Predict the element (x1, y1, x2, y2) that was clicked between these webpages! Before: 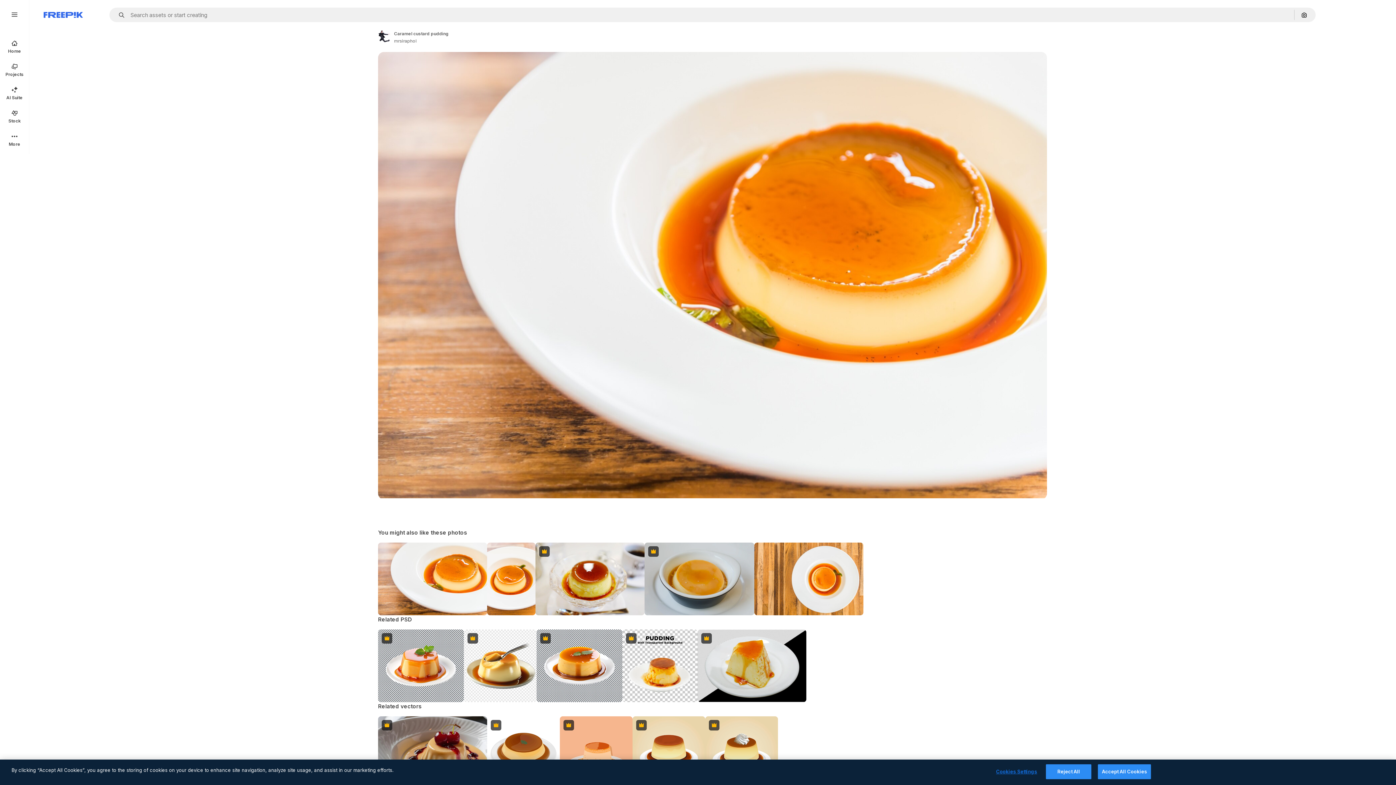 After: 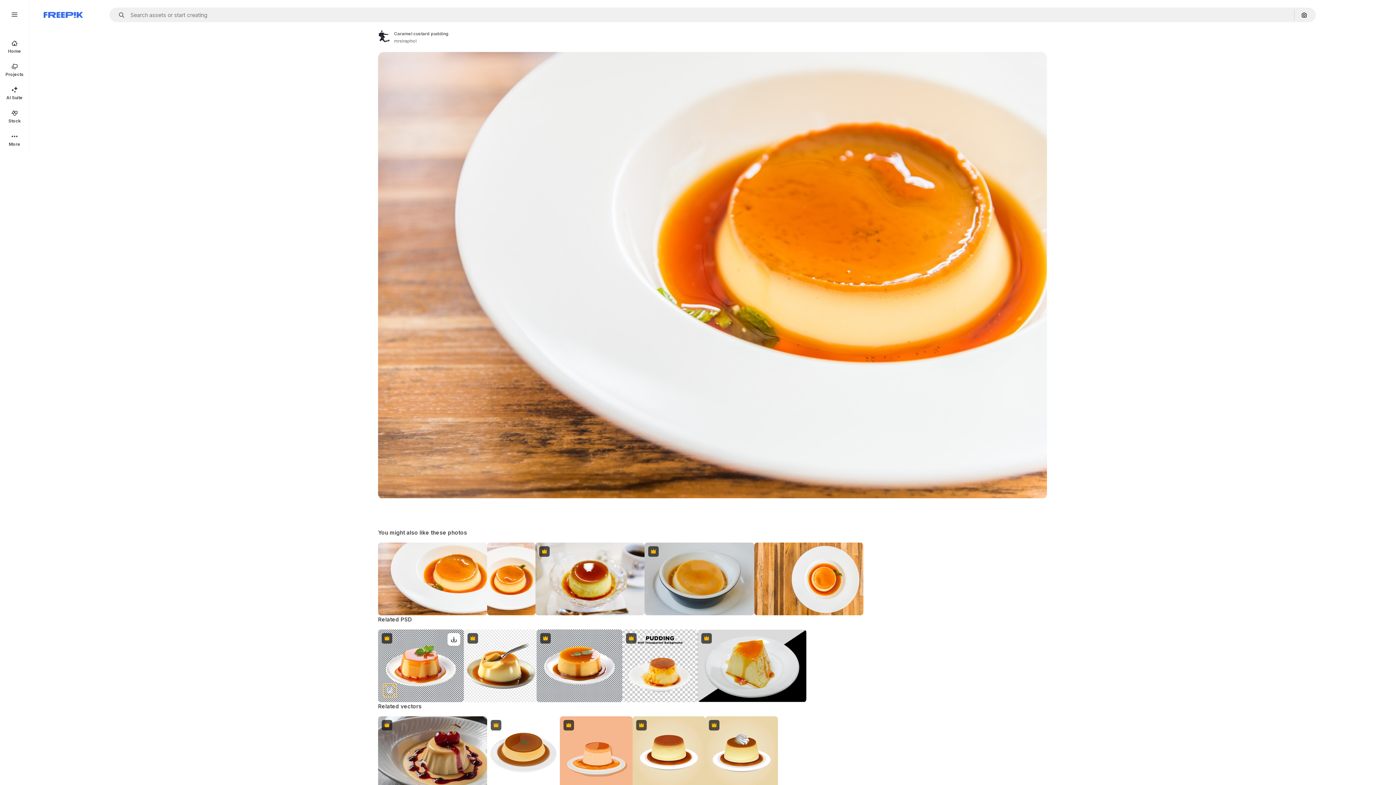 Action: bbox: (383, 684, 396, 697) label: Discover similar